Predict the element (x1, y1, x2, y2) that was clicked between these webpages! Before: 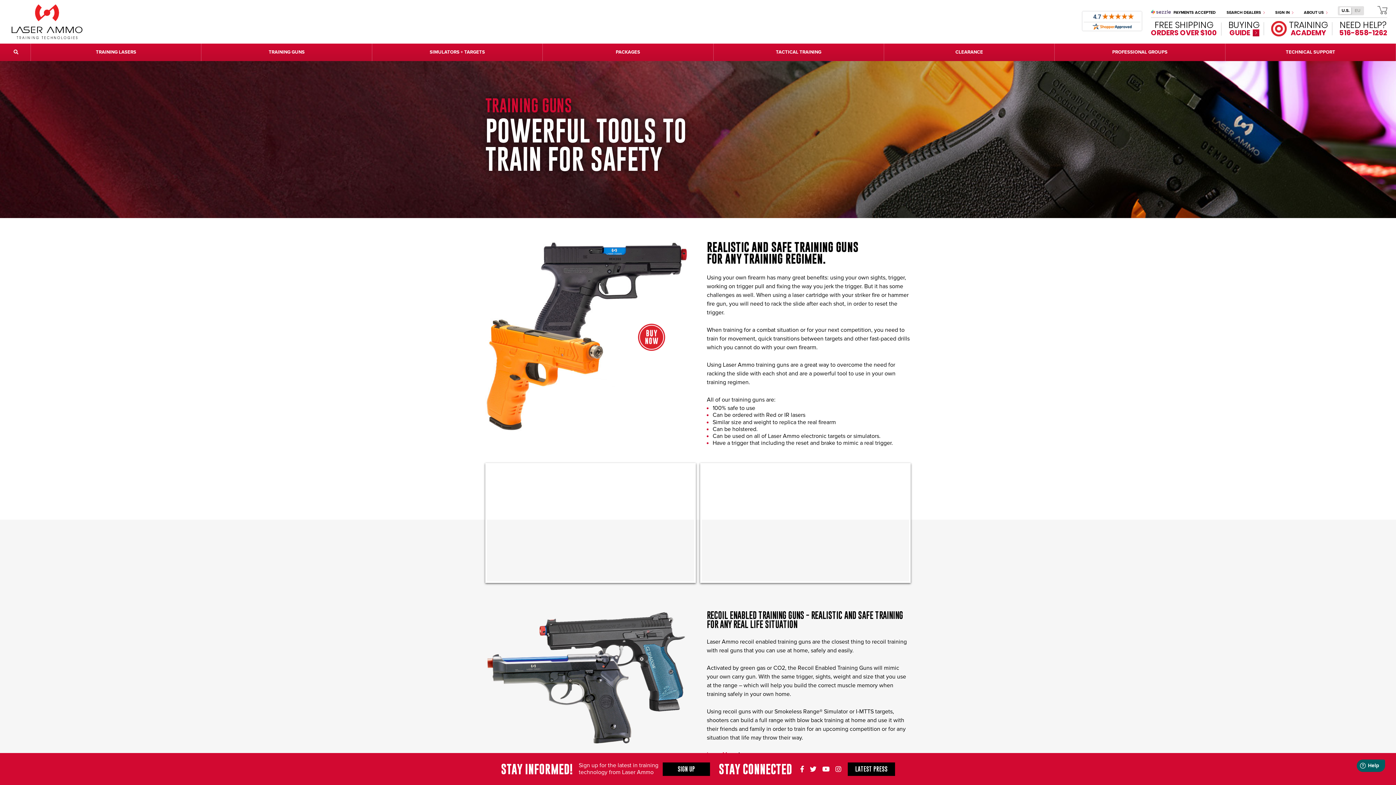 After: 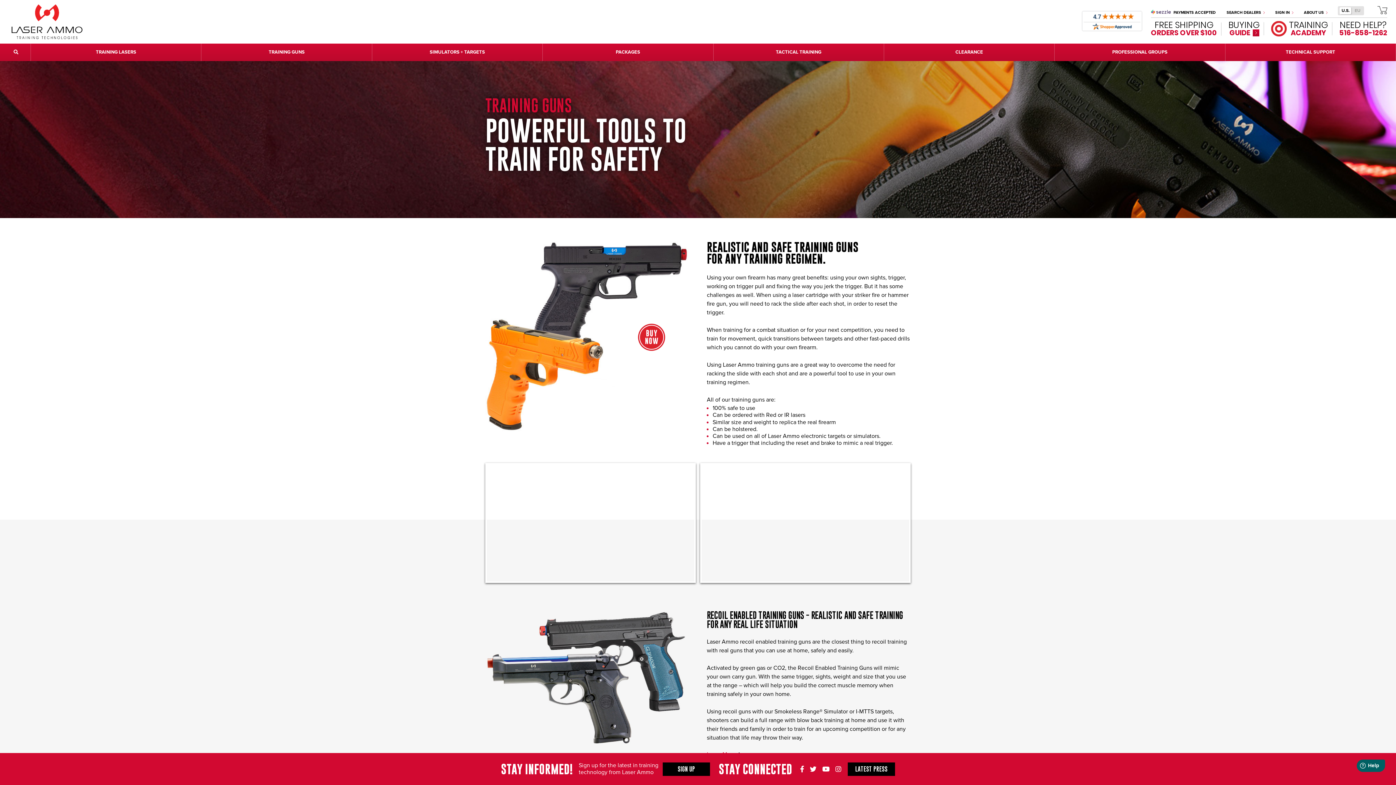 Action: bbox: (1082, 10, 1142, 32)